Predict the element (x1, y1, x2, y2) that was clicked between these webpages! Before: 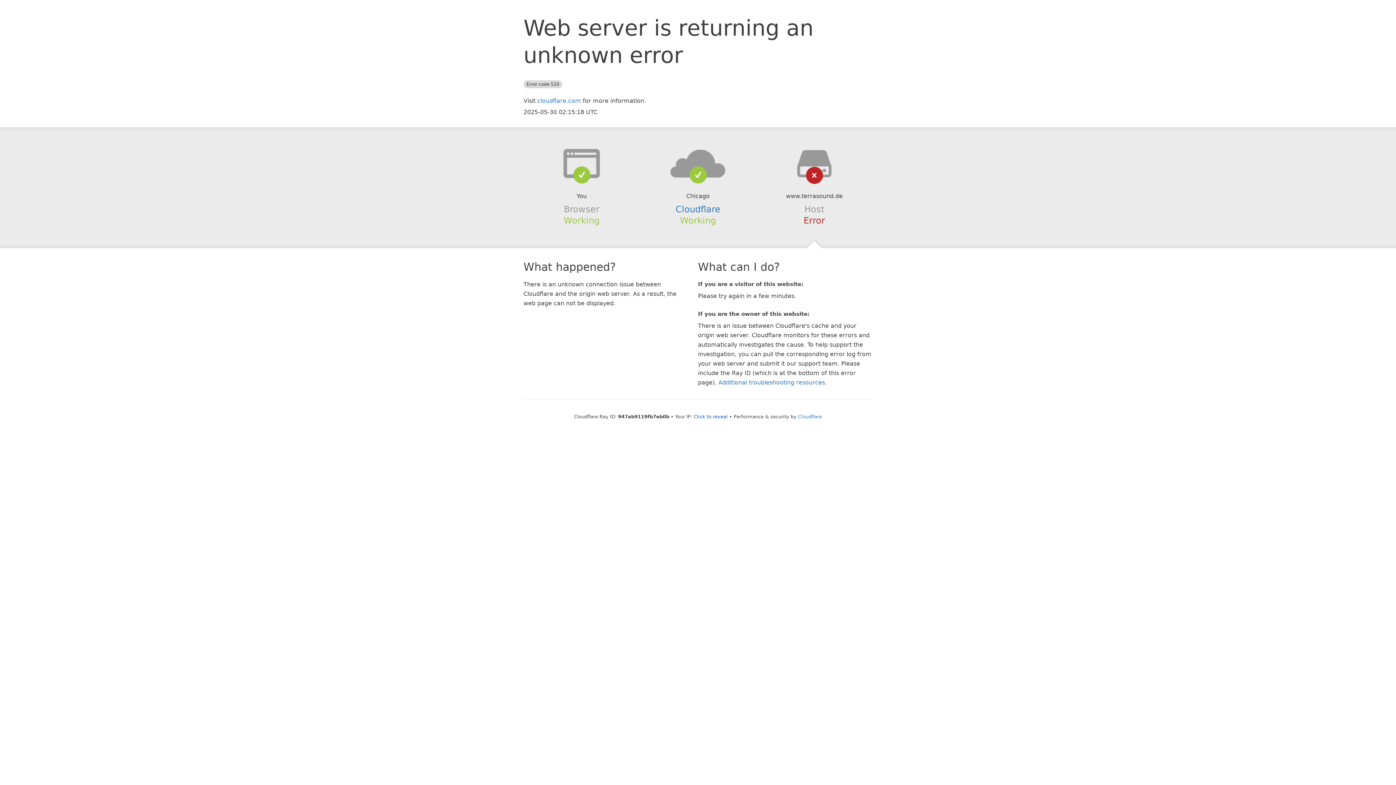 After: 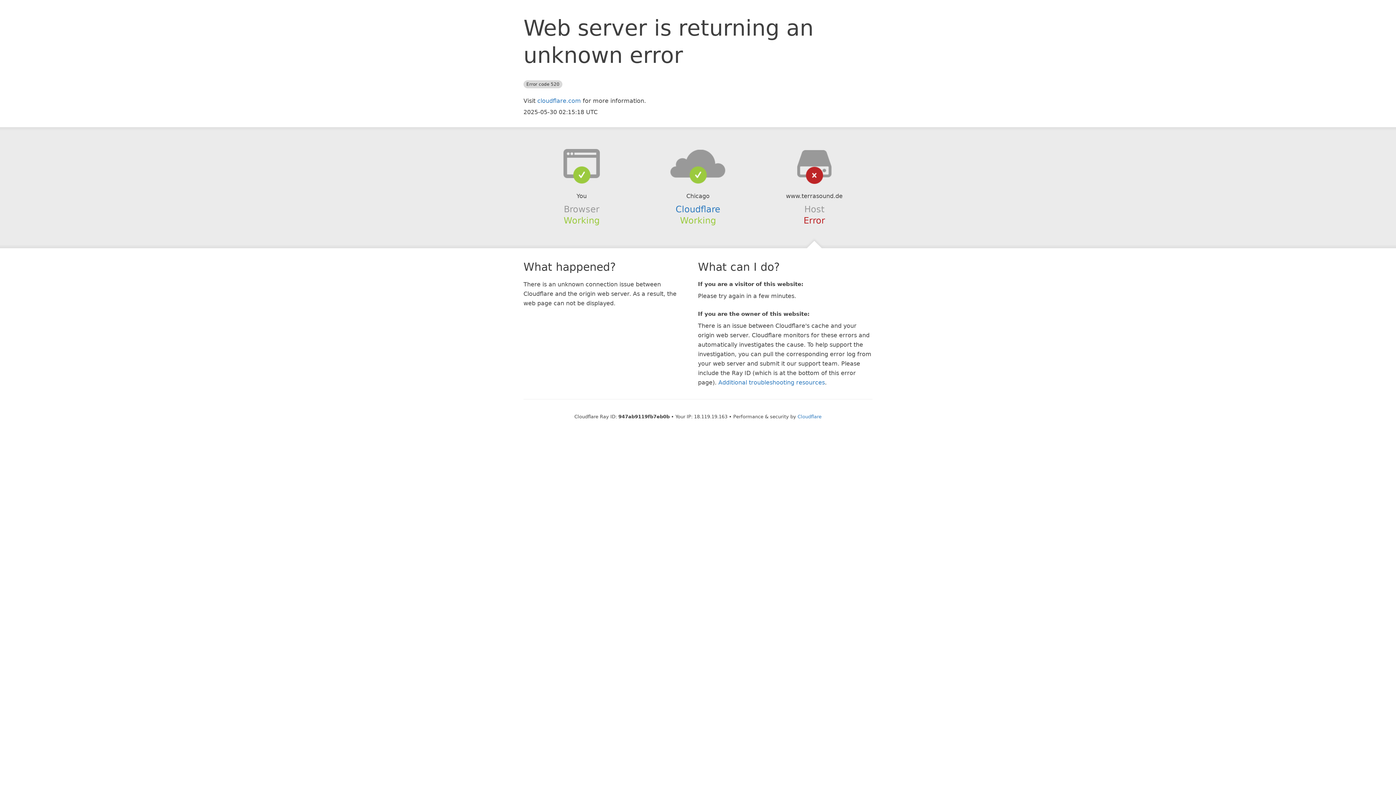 Action: label: Click to reveal bbox: (693, 414, 728, 419)